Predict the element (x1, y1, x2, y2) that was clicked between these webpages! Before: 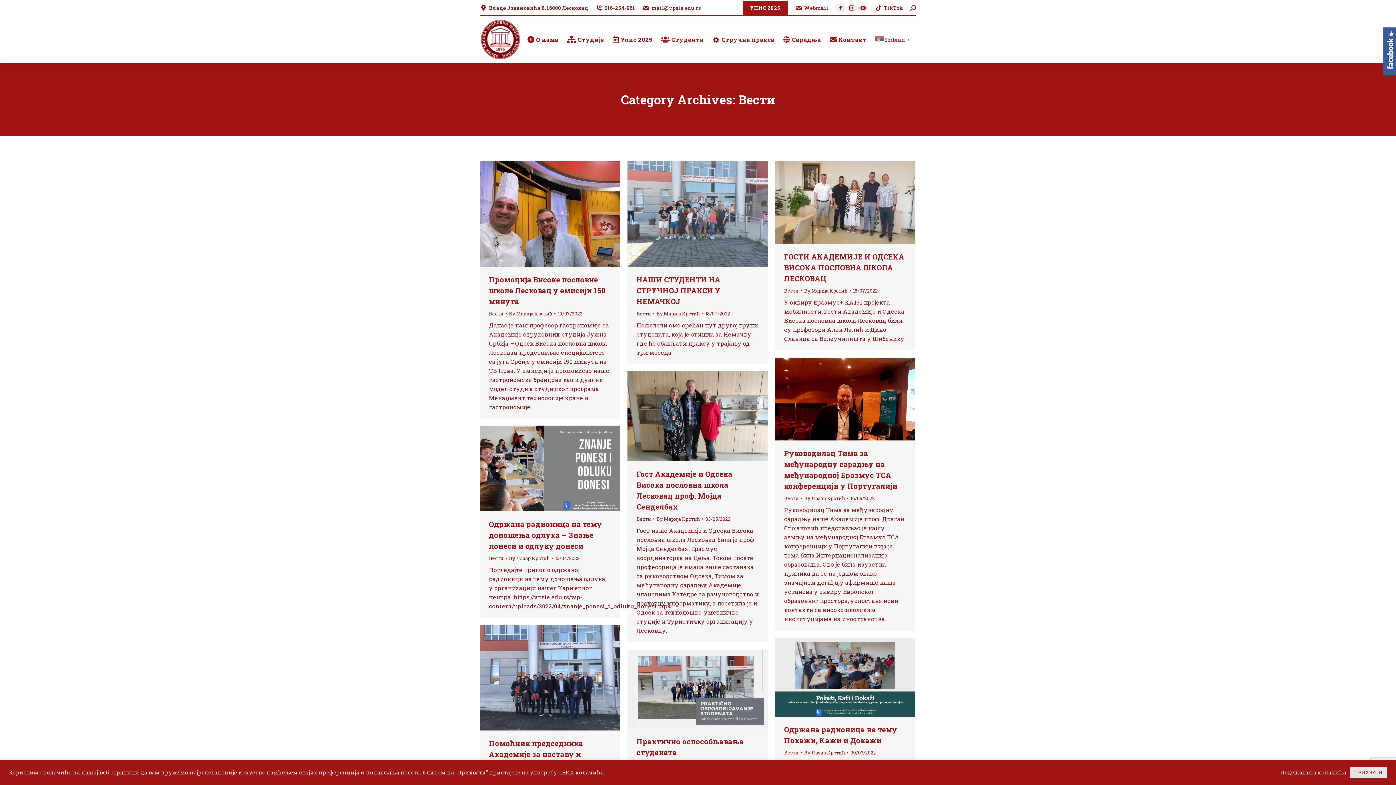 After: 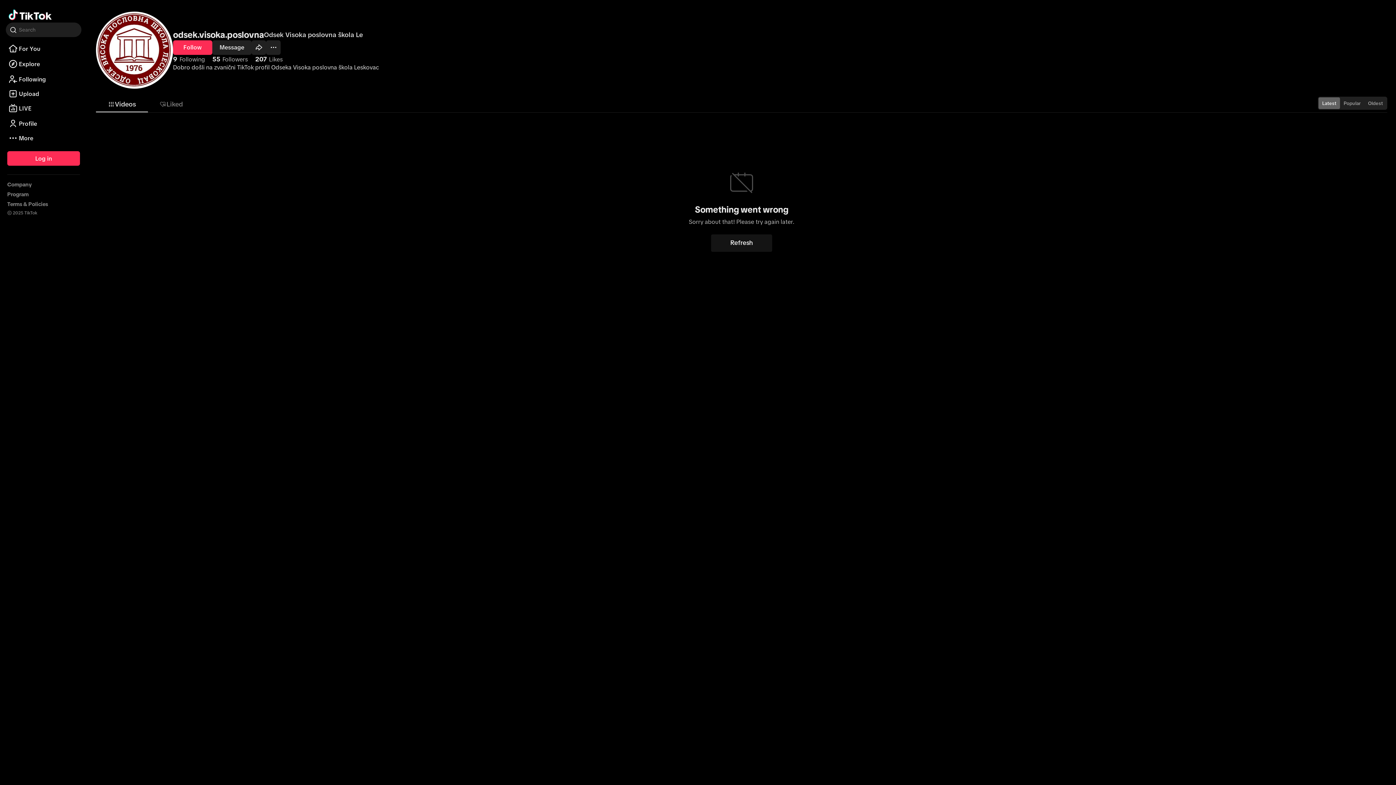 Action: bbox: (875, 4, 903, 11) label: TikTok